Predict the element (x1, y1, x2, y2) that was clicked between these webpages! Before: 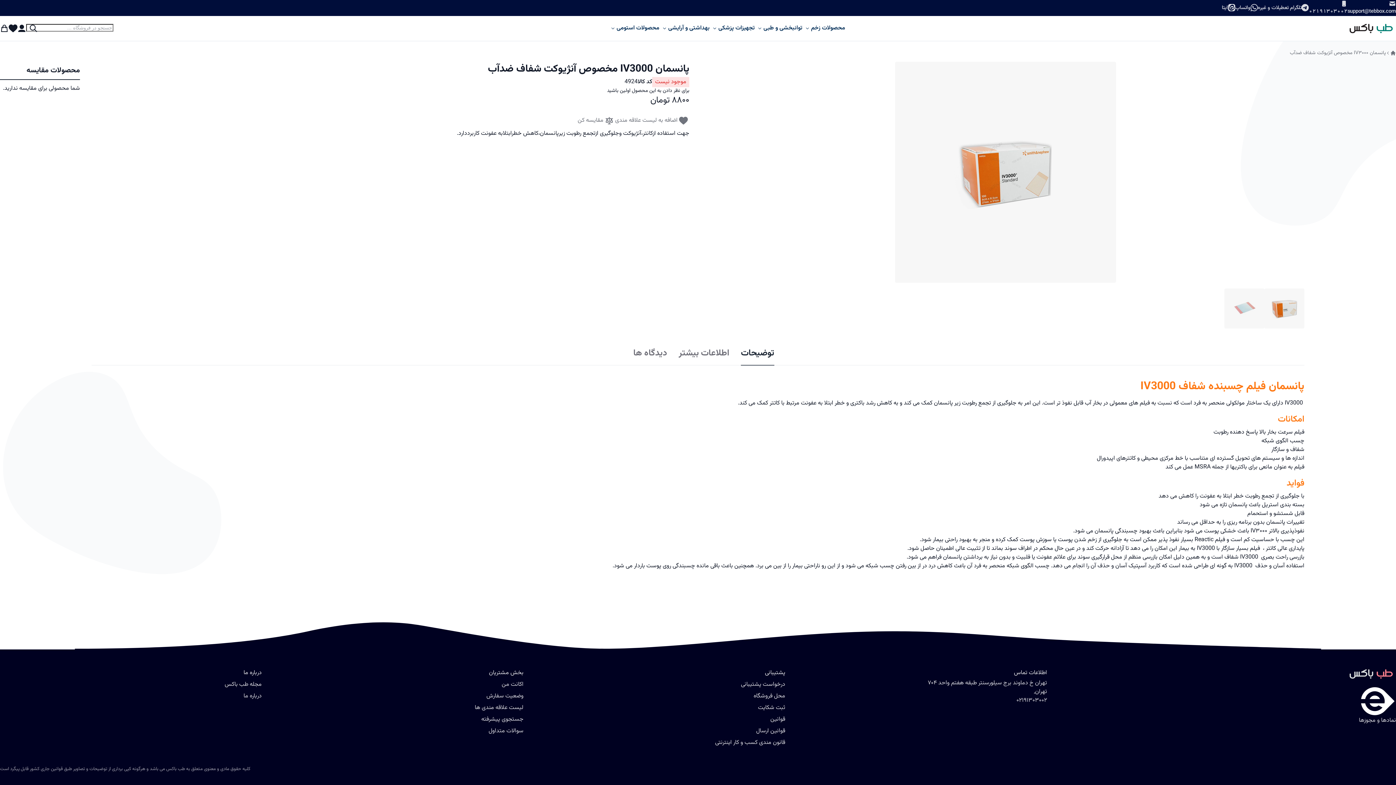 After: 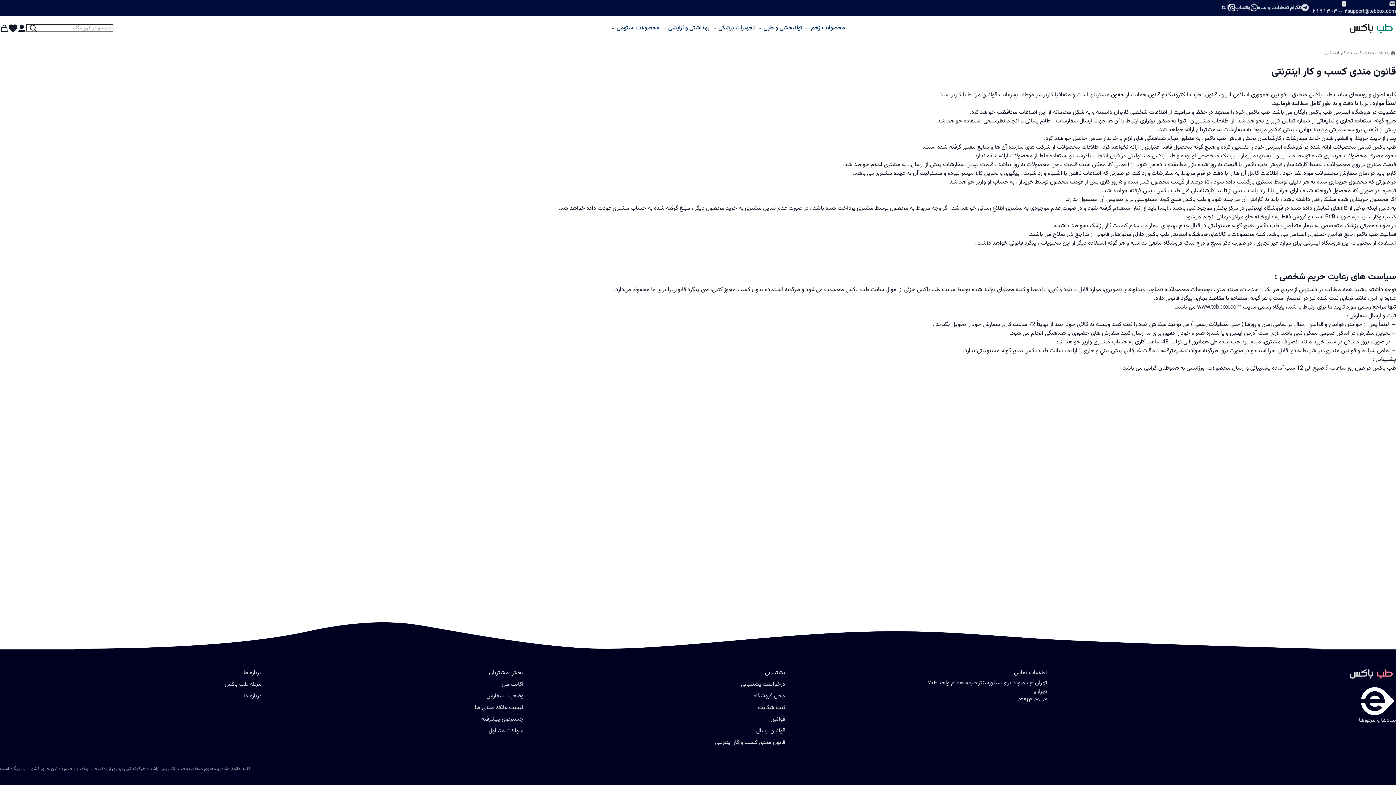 Action: bbox: (715, 738, 785, 747) label: قانون مندی کسب و کار اینترنتی